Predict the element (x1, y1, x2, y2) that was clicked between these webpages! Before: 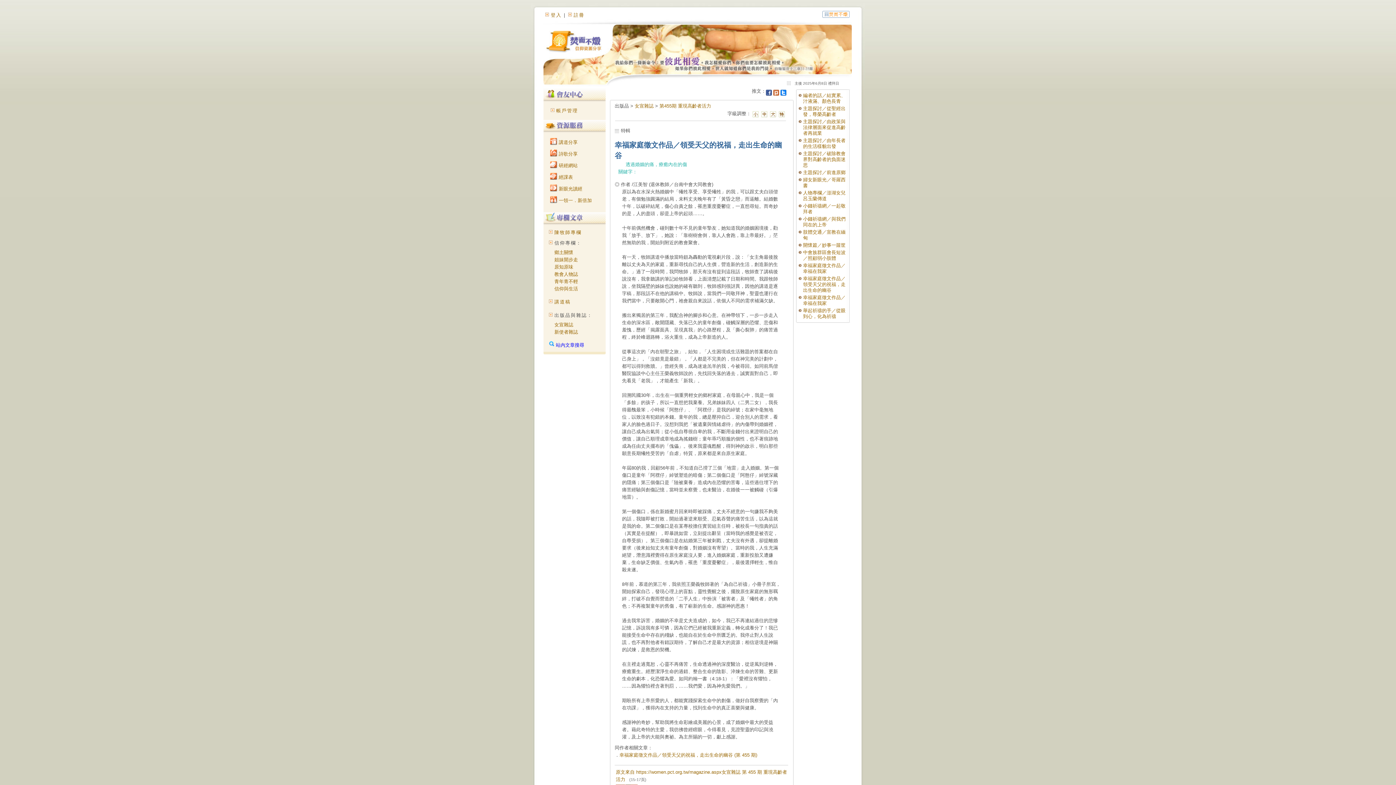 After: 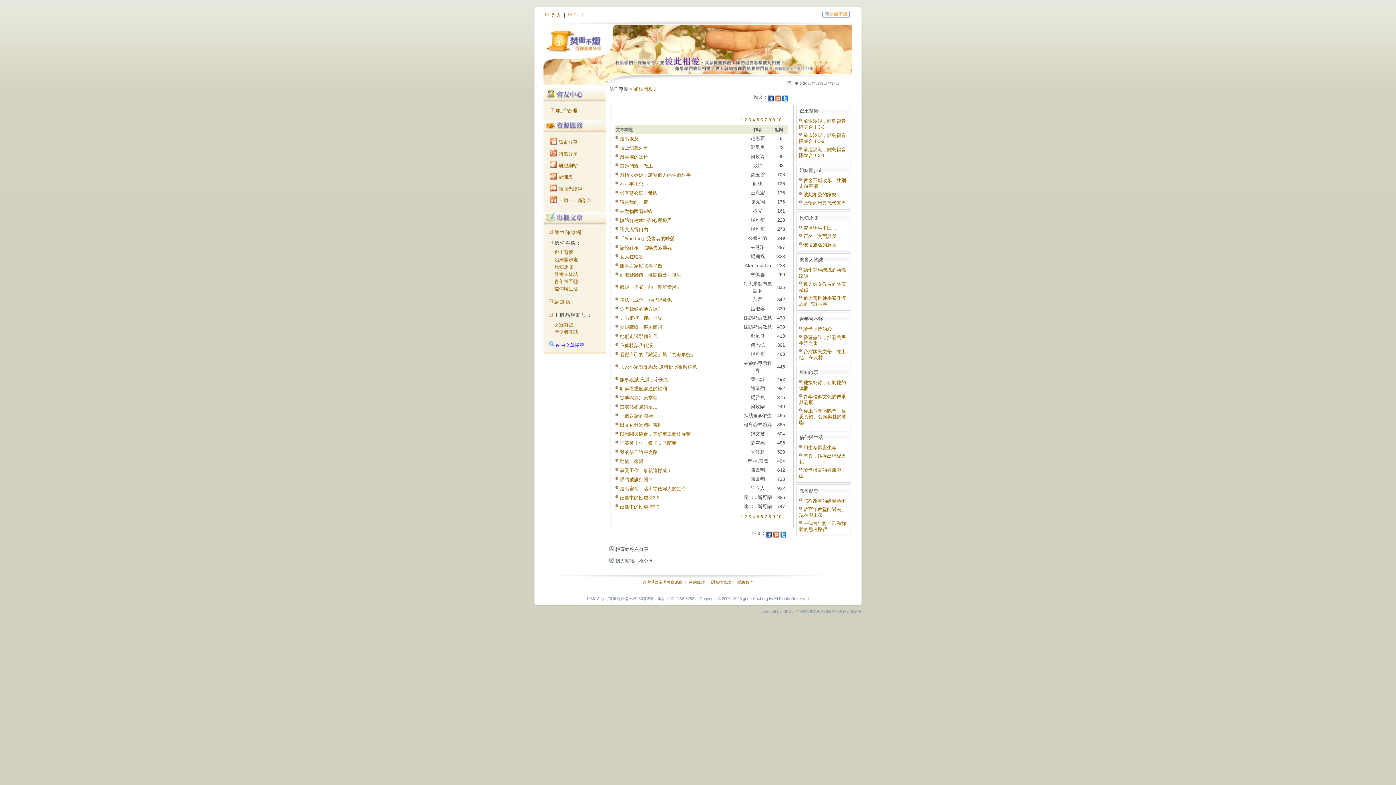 Action: label: 姐妹開步走 bbox: (554, 257, 578, 262)